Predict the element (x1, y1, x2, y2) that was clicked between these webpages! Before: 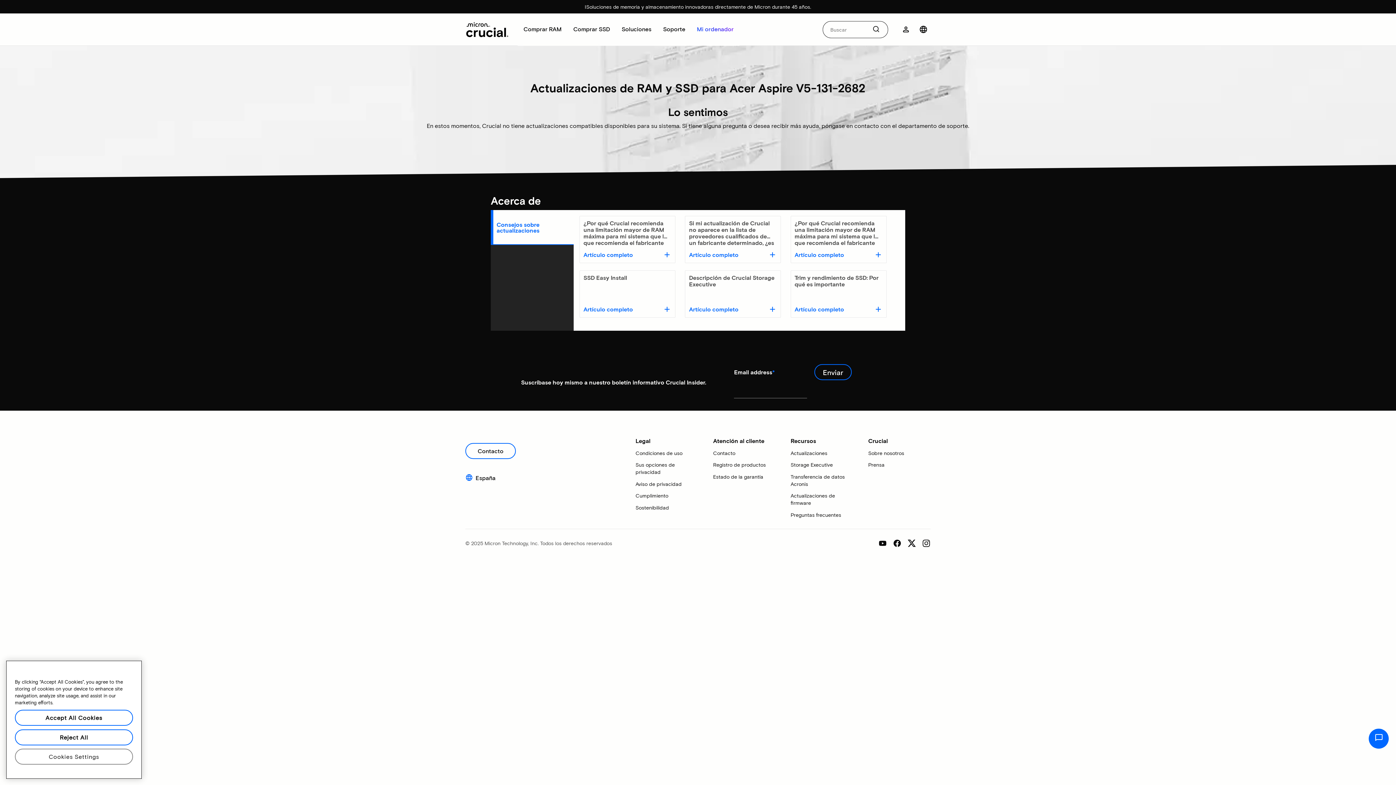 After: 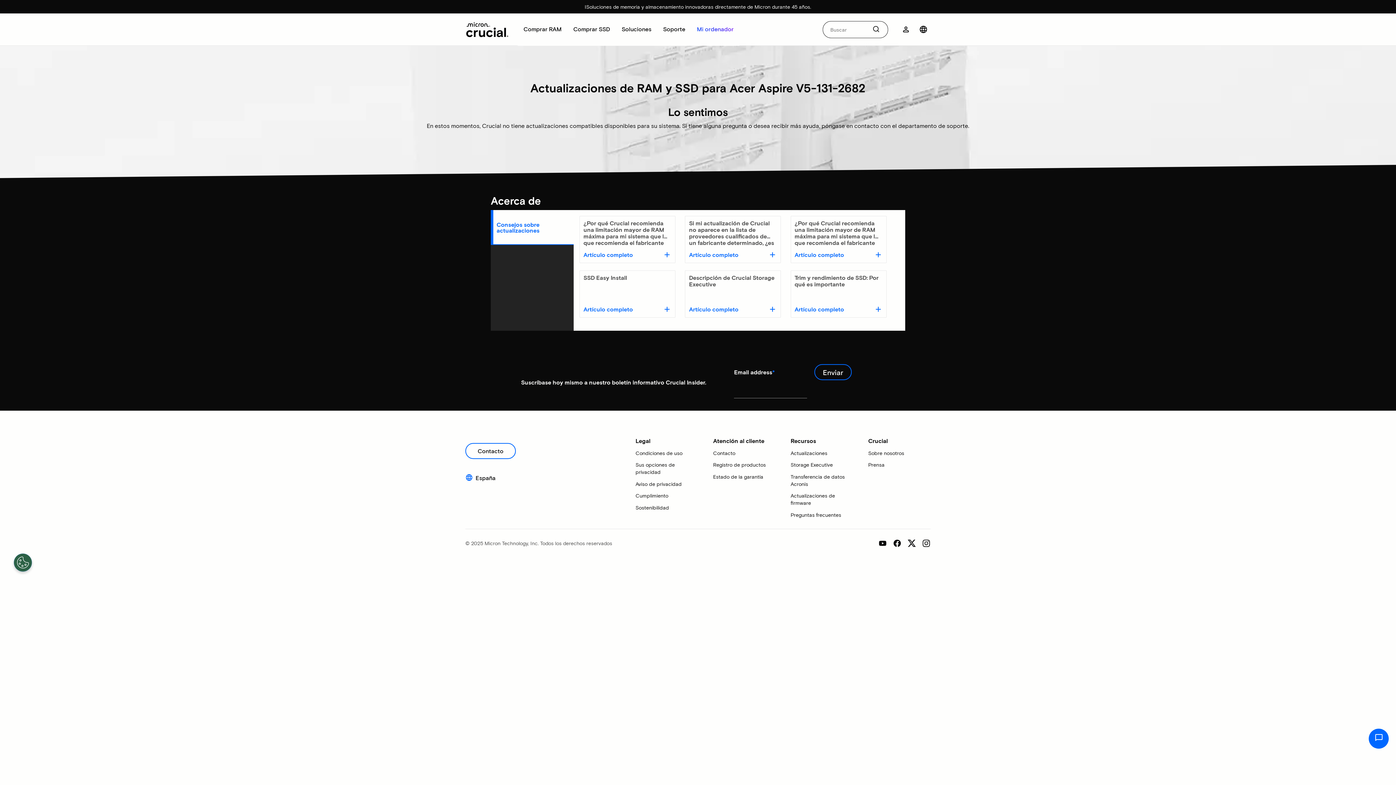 Action: bbox: (14, 729, 133, 745) label: Reject All